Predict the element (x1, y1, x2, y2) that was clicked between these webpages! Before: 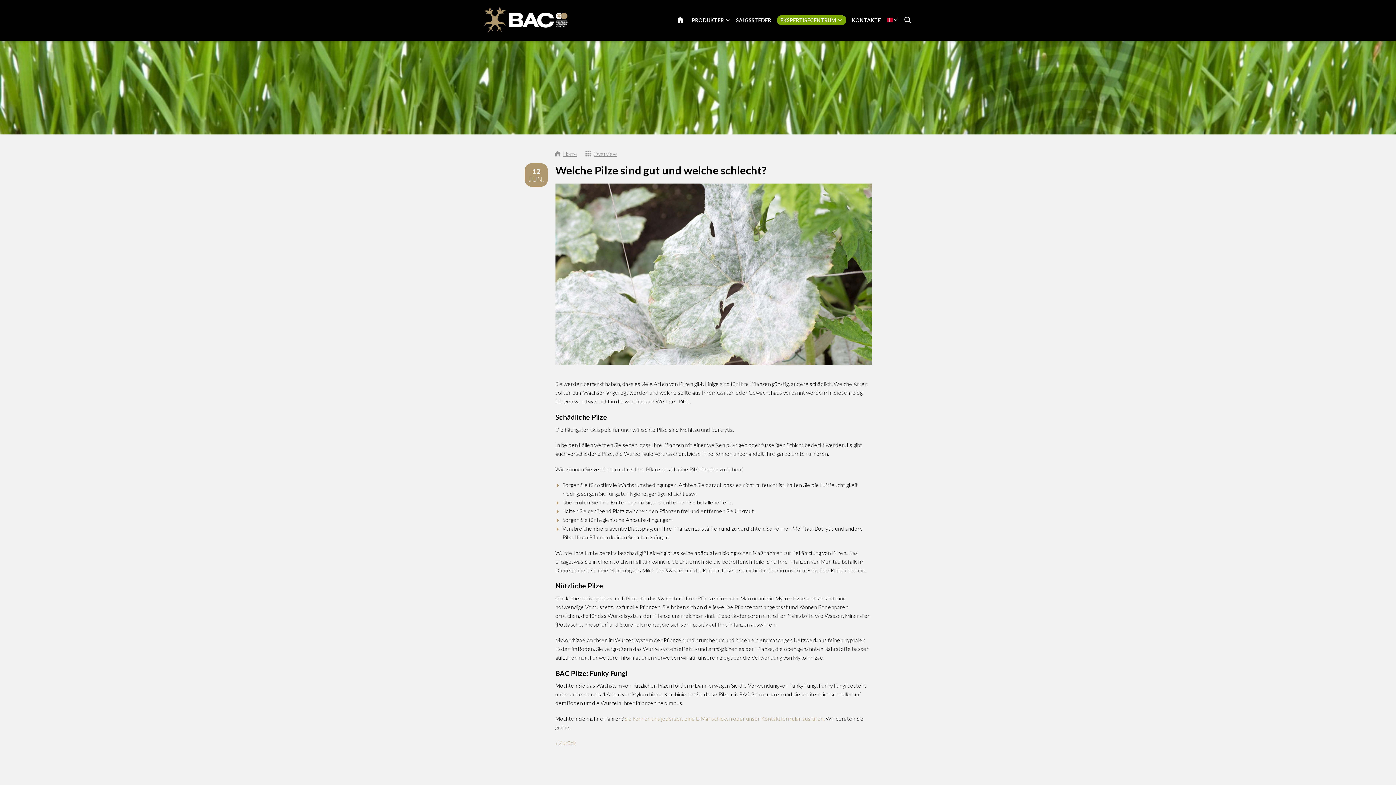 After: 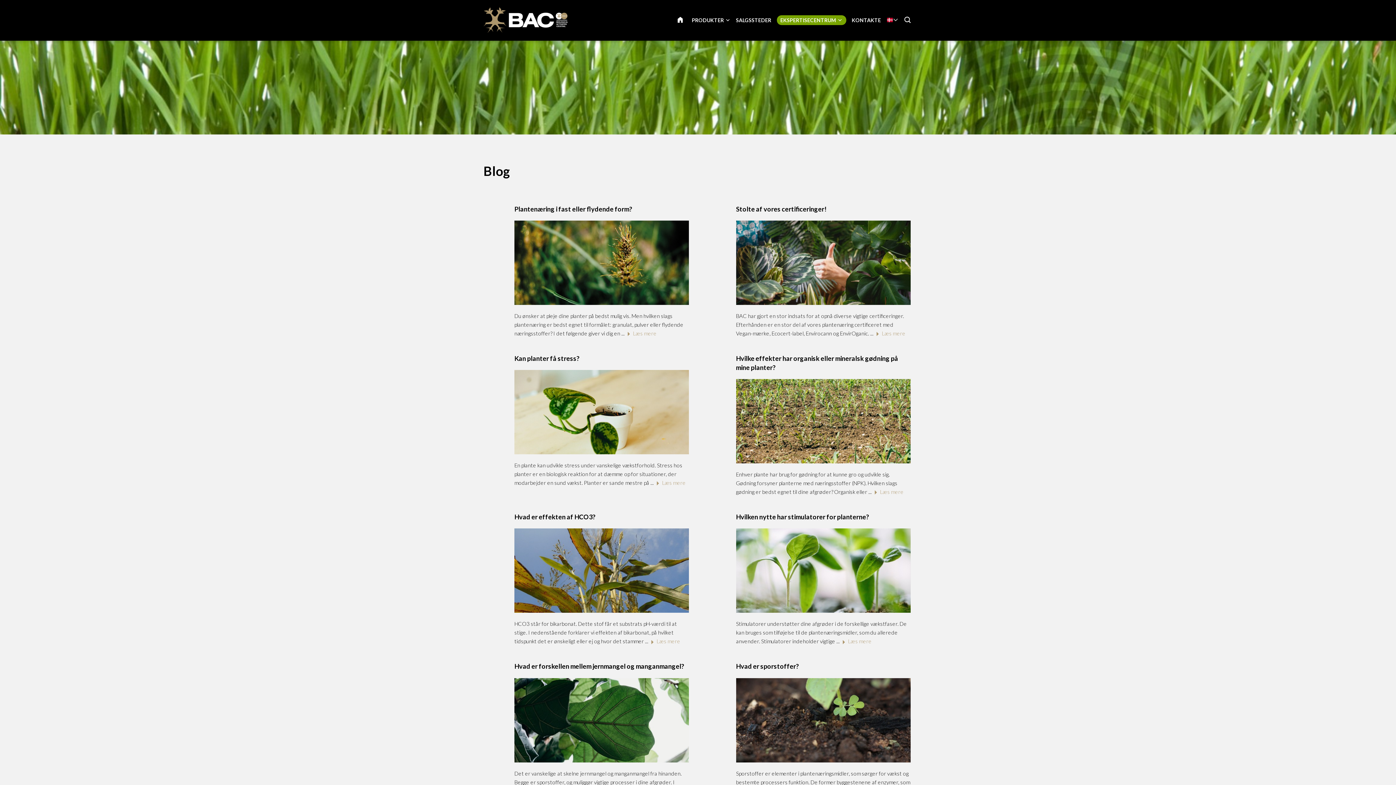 Action: bbox: (555, 739, 575, 746) label: « Zurück